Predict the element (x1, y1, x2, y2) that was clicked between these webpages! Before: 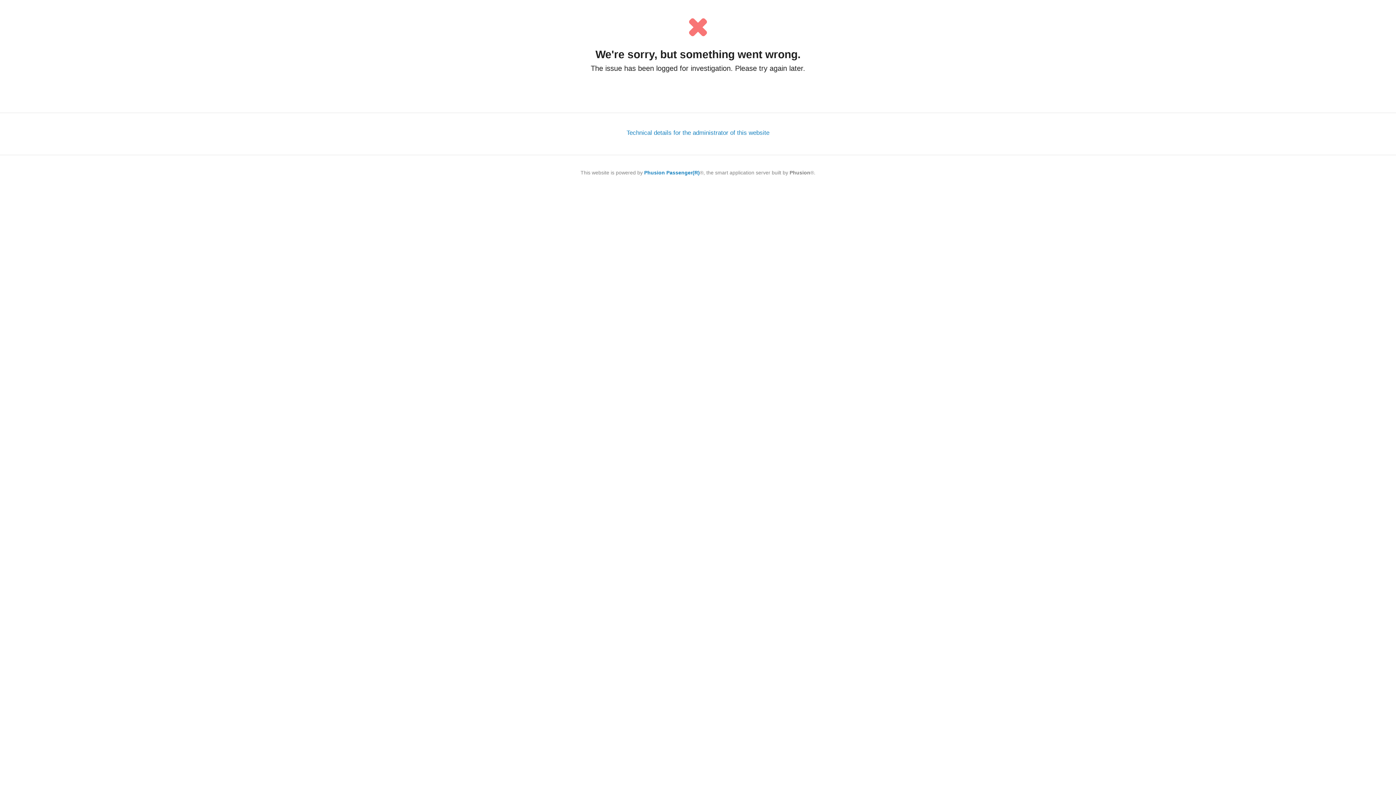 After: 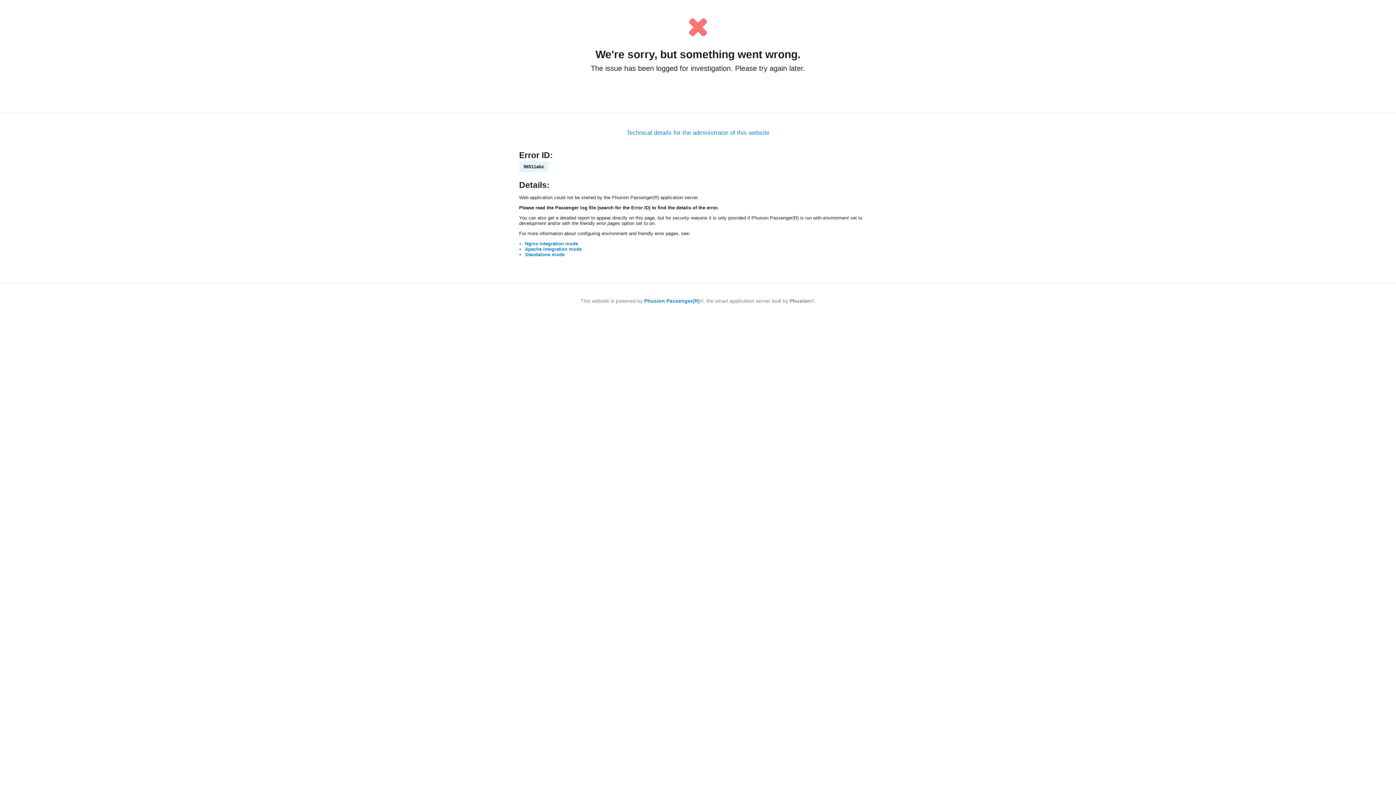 Action: bbox: (626, 129, 769, 136) label: Technical details for the administrator of this website